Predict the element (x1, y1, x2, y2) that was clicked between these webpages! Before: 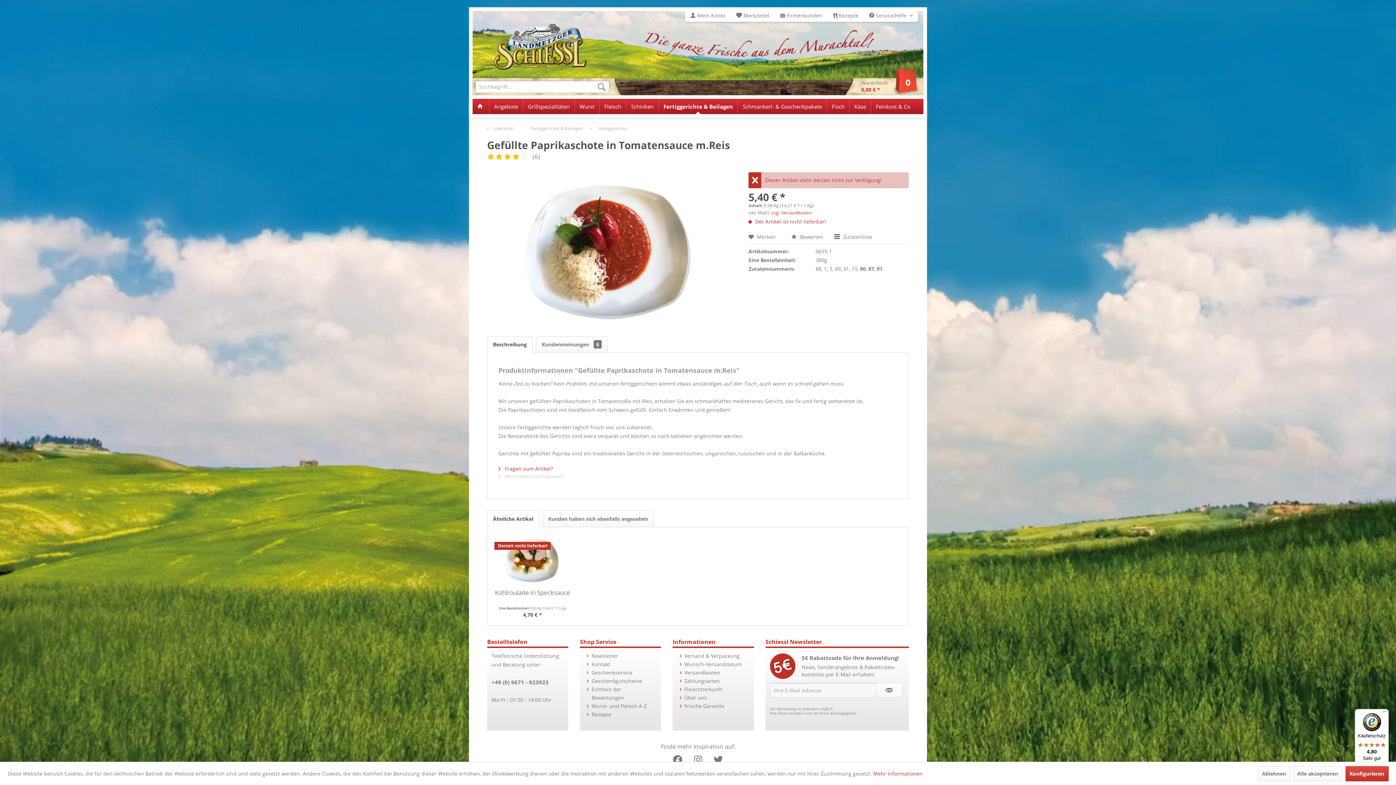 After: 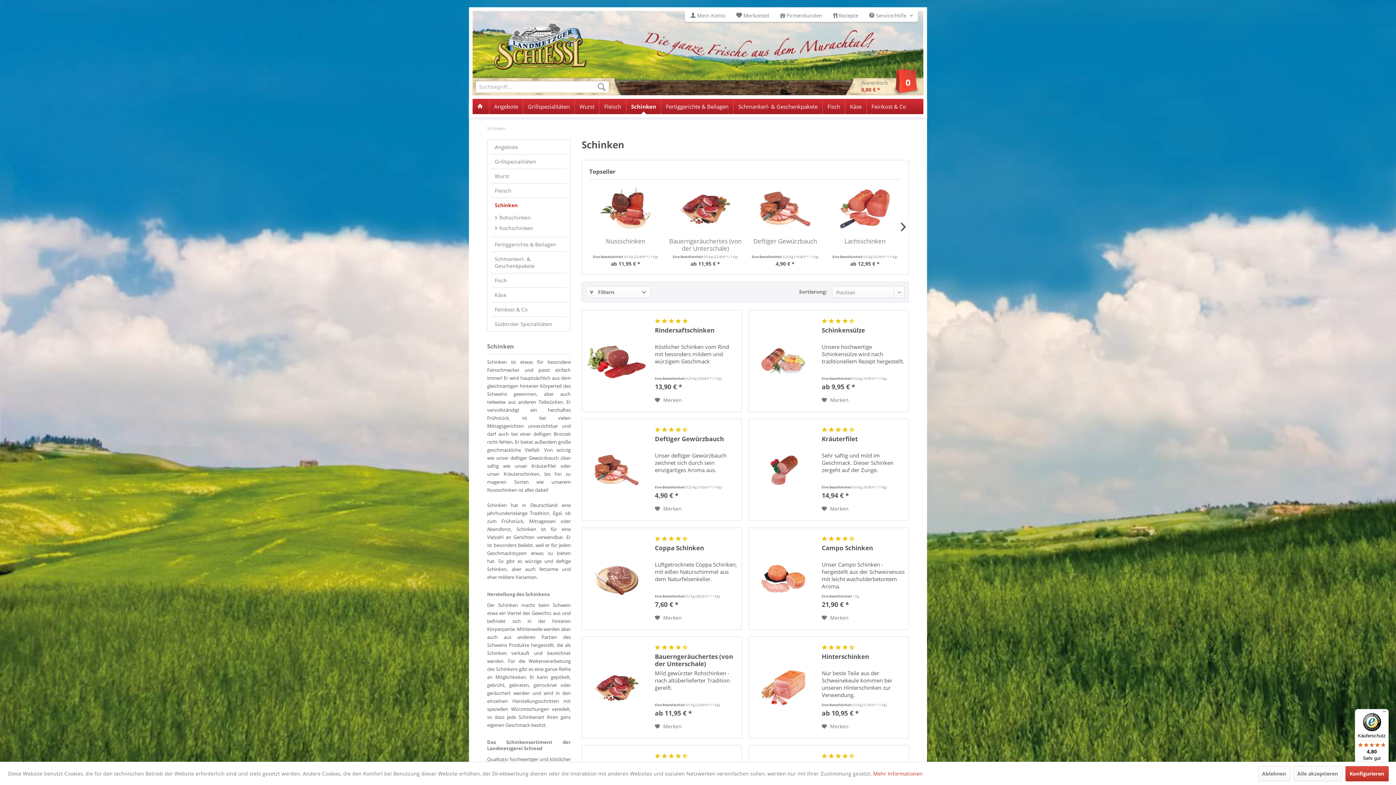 Action: label: Schinken bbox: (626, 99, 658, 114)